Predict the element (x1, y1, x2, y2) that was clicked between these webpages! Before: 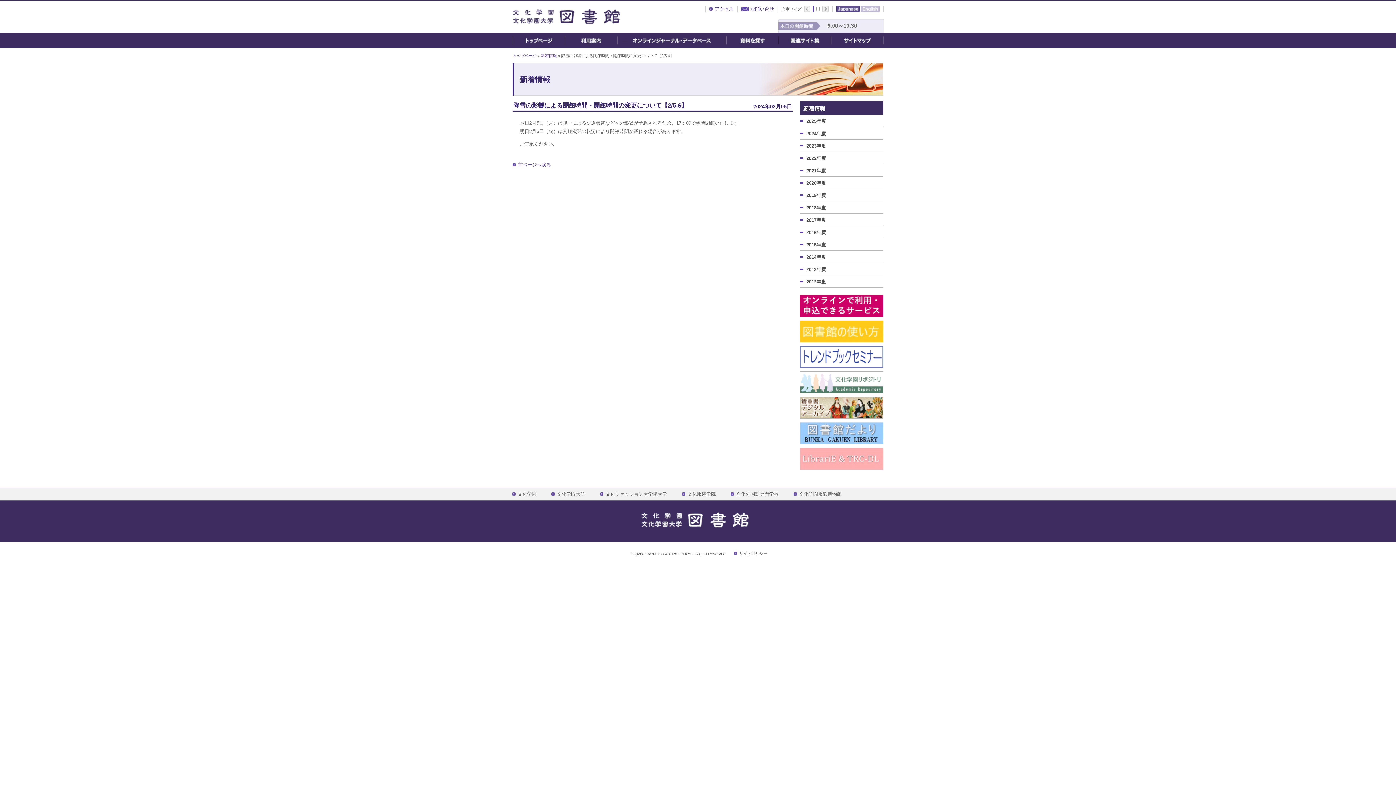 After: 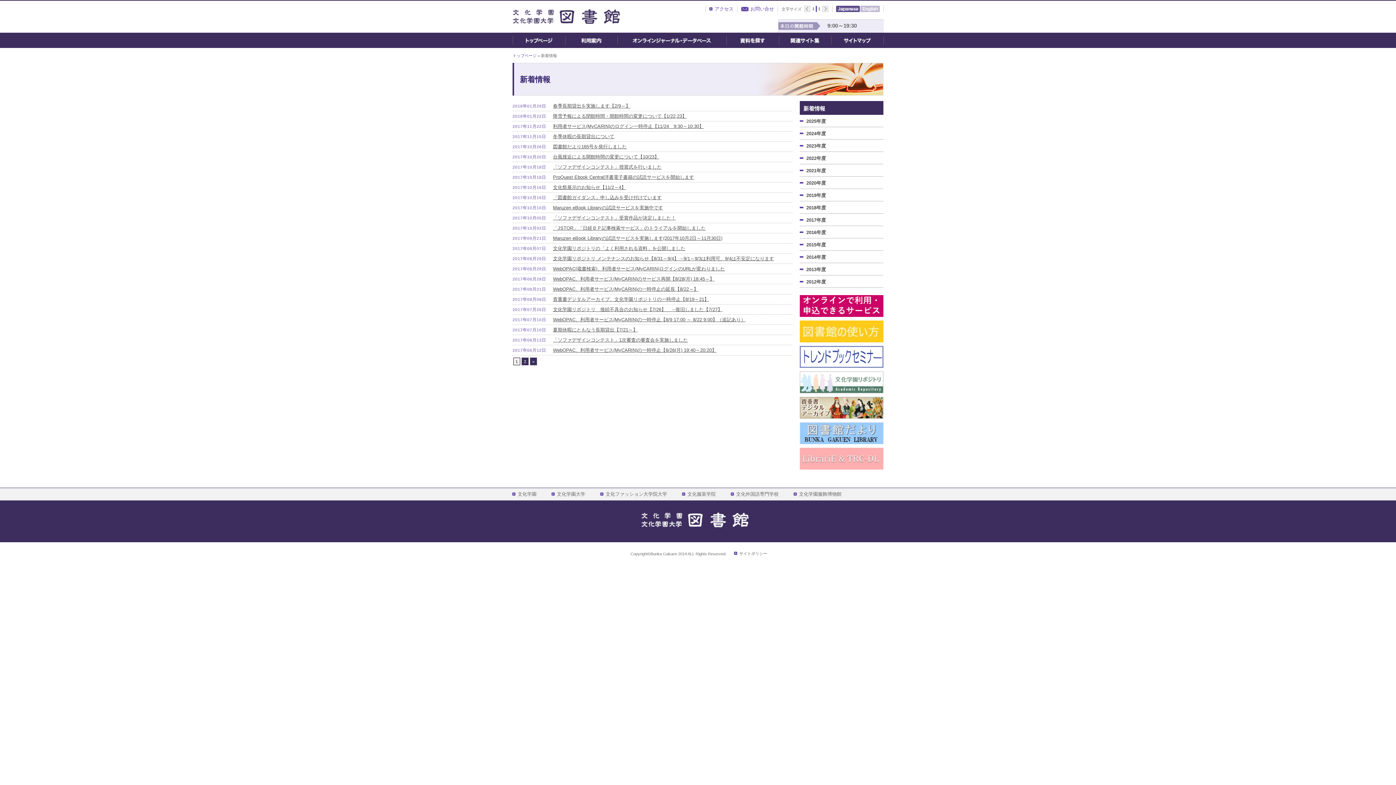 Action: label: 2017年度 bbox: (800, 214, 883, 224)